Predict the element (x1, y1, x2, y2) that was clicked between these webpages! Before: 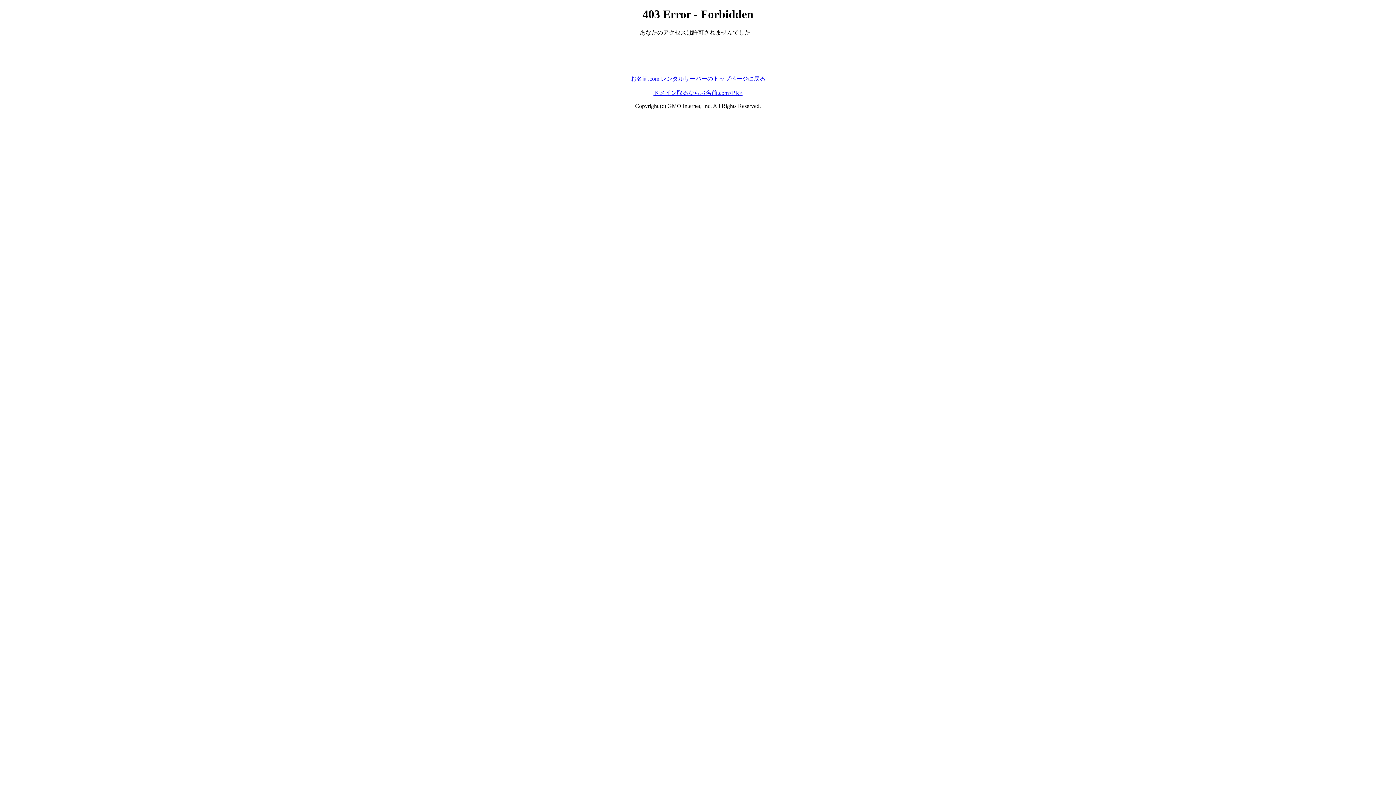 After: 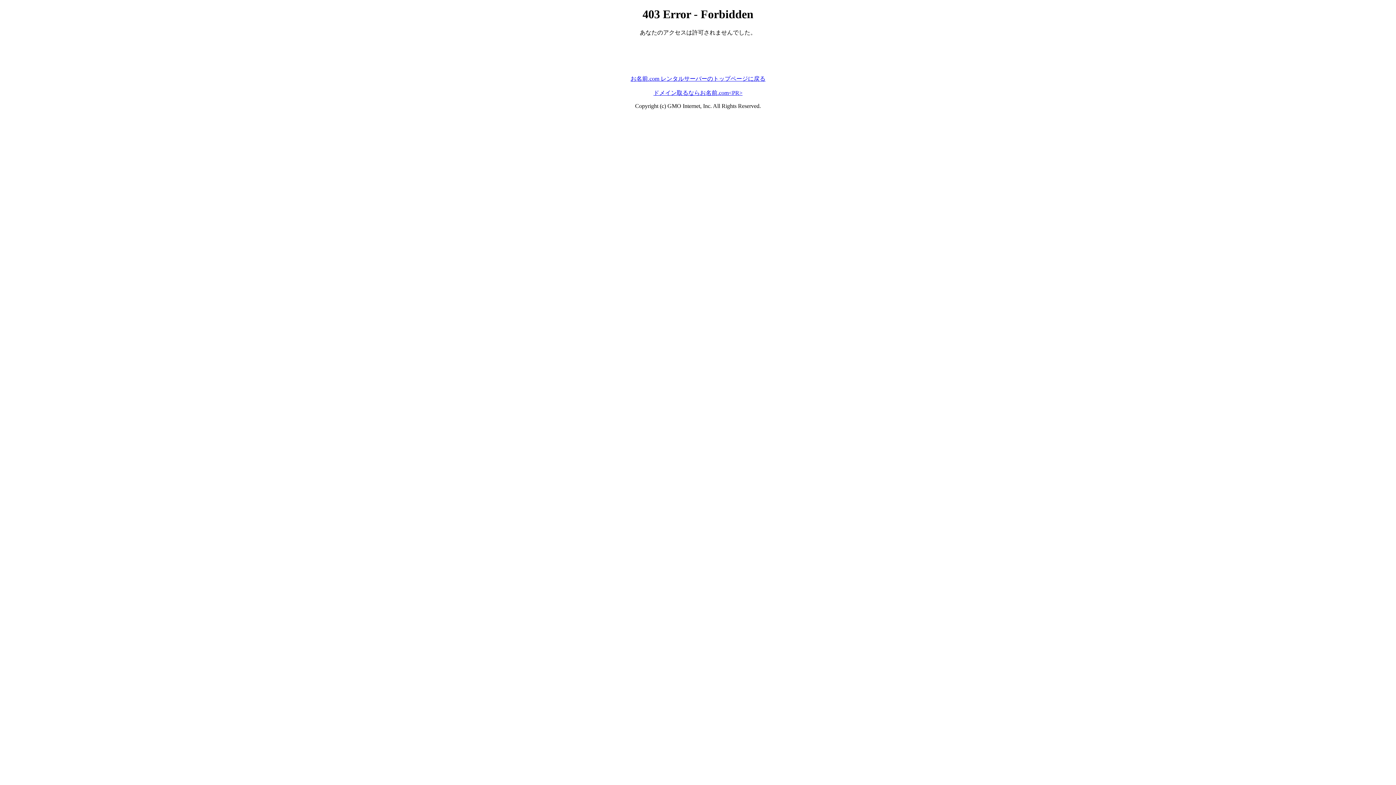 Action: bbox: (653, 89, 742, 95) label: ドメイン取るならお名前.com<PR>